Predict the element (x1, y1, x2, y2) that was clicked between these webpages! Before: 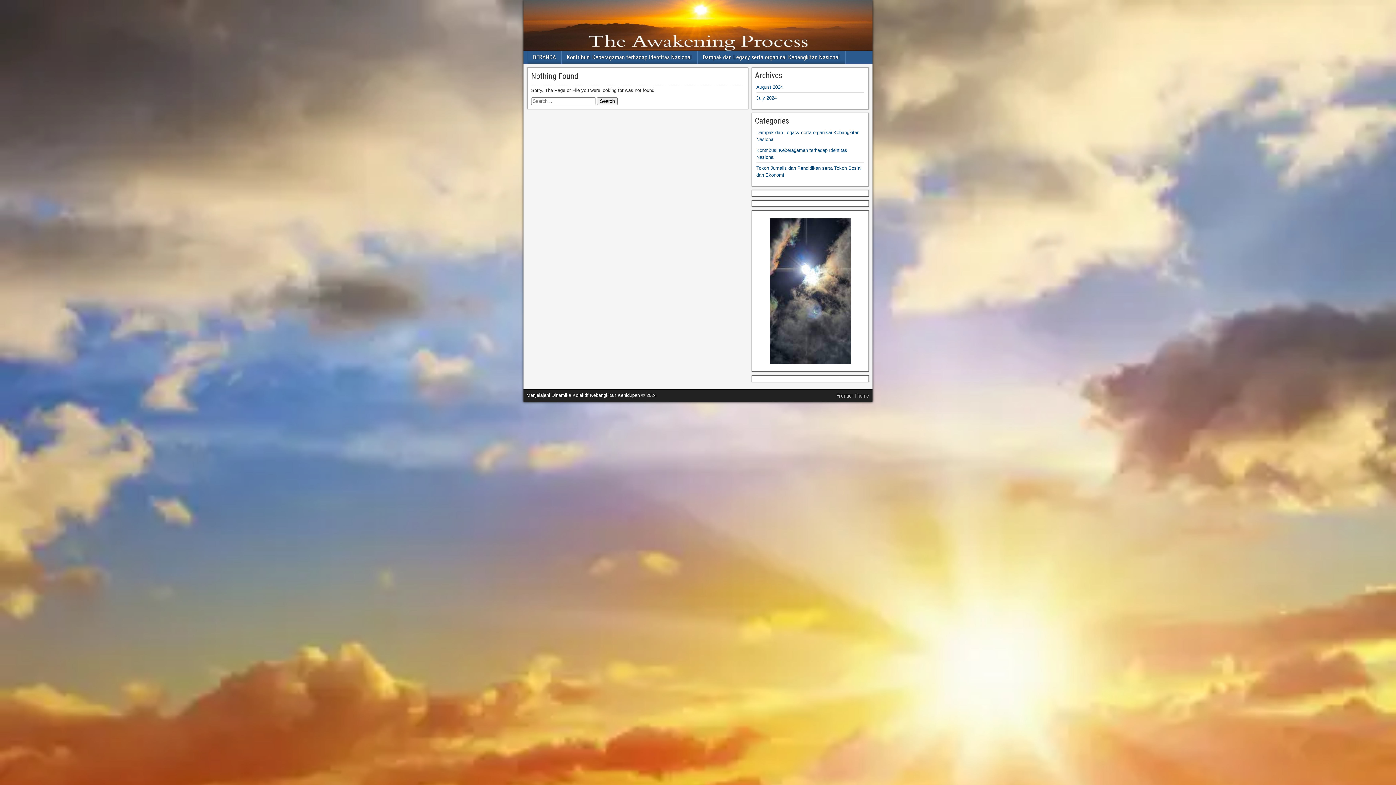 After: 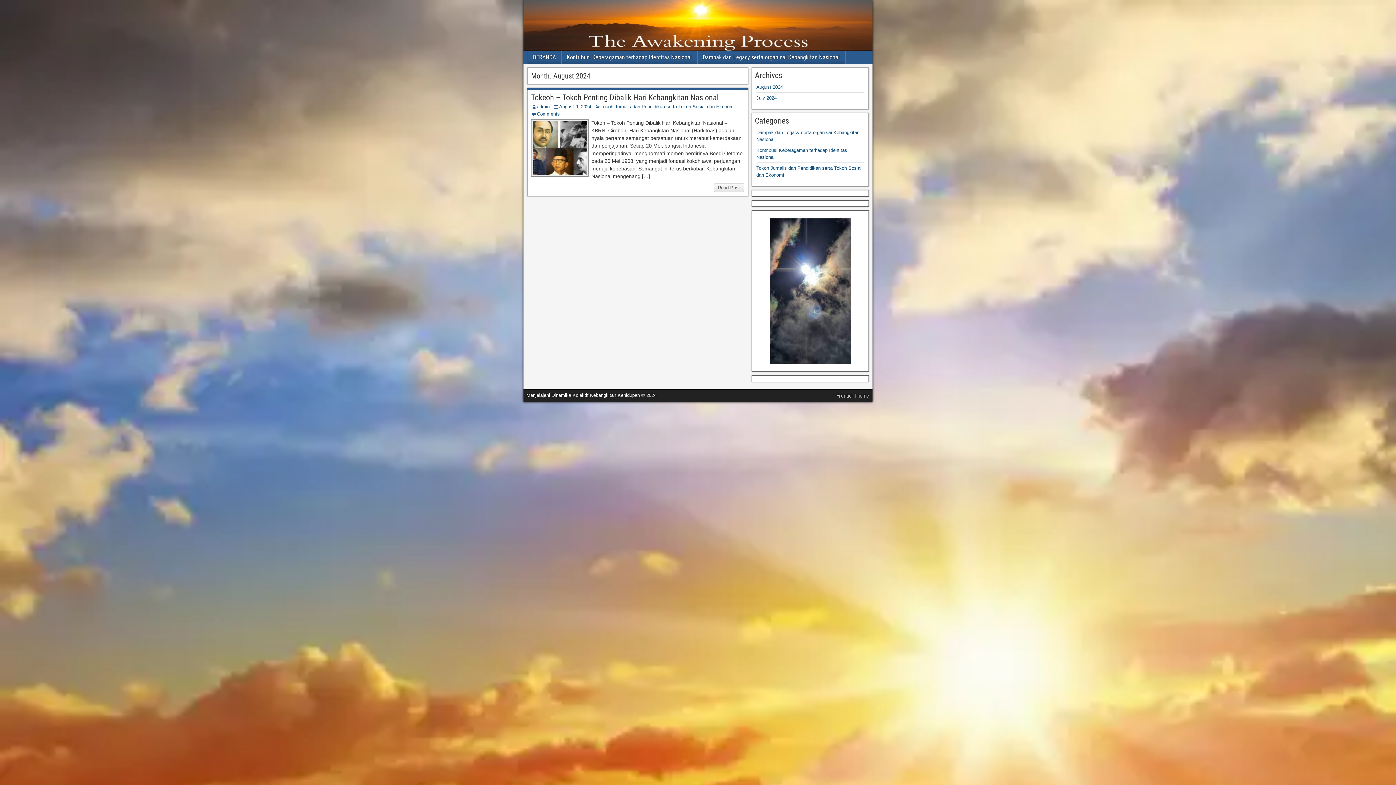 Action: label: August 2024 bbox: (756, 84, 783, 89)